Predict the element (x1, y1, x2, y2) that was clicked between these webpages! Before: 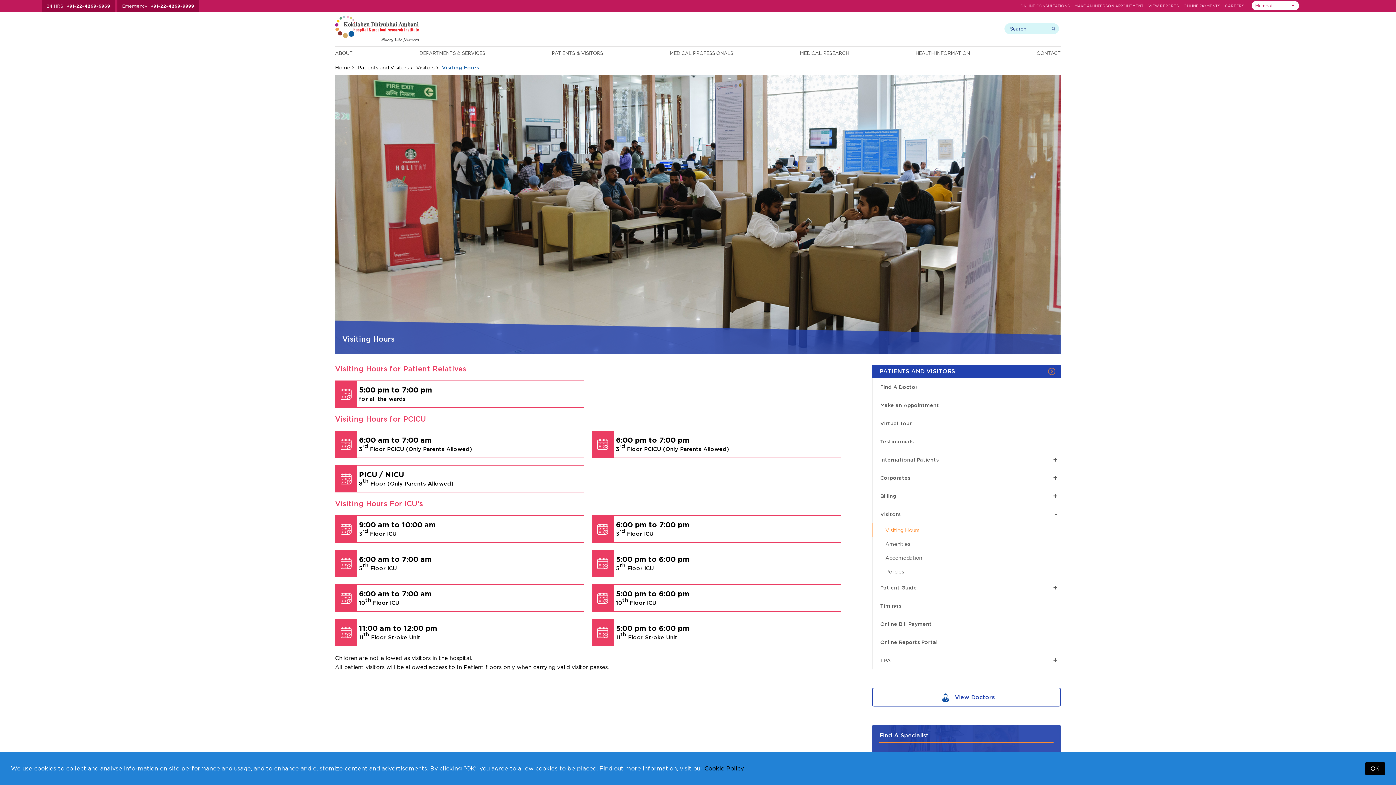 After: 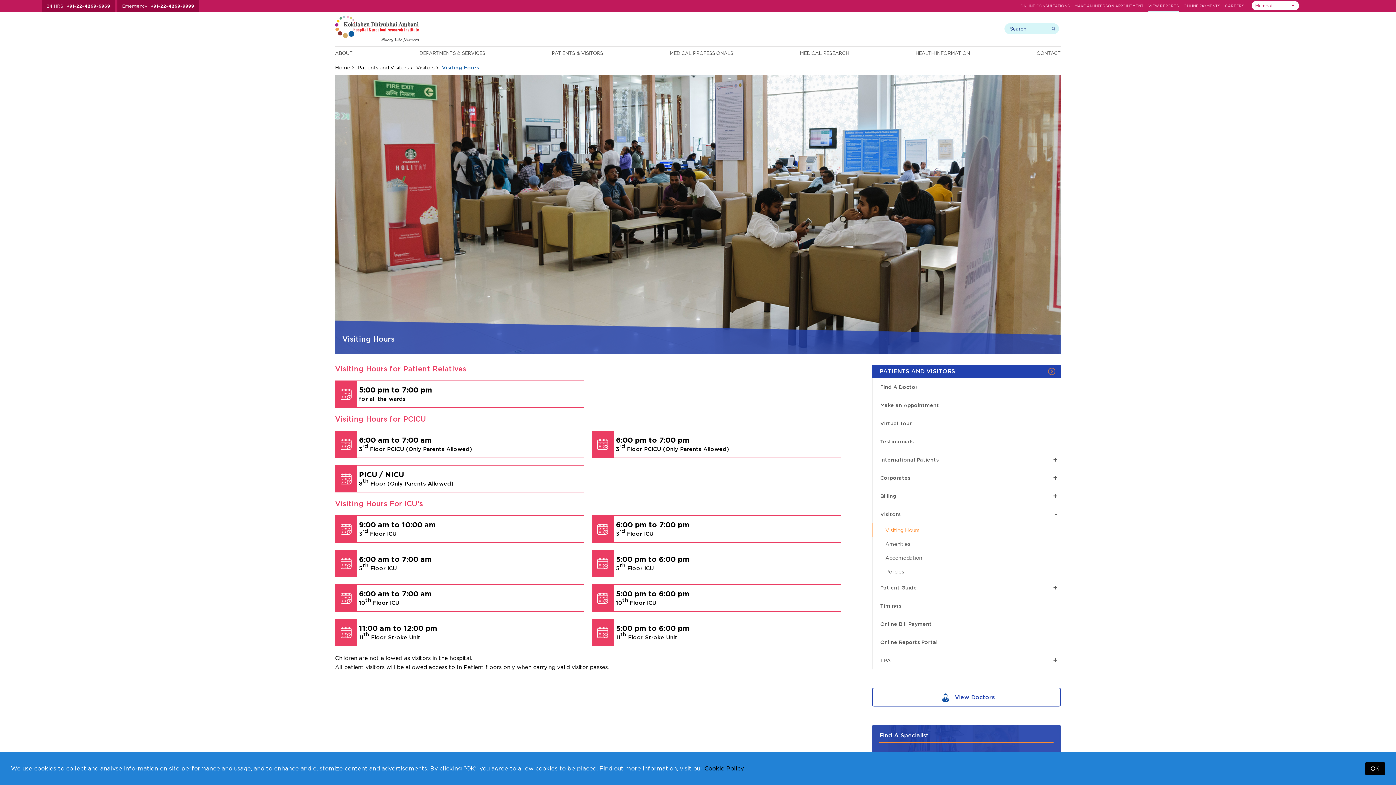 Action: label: VIEW REPORTS bbox: (1148, 4, 1179, 11)